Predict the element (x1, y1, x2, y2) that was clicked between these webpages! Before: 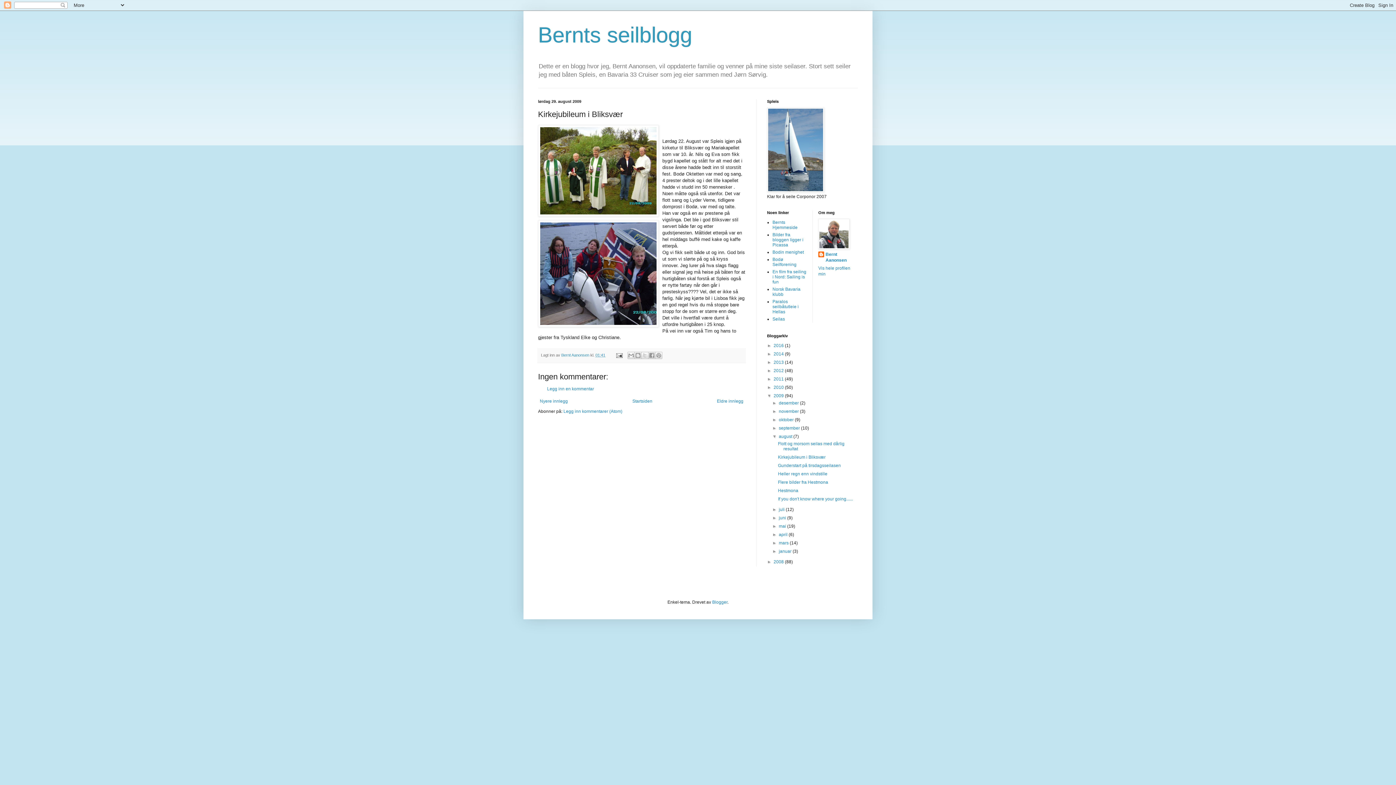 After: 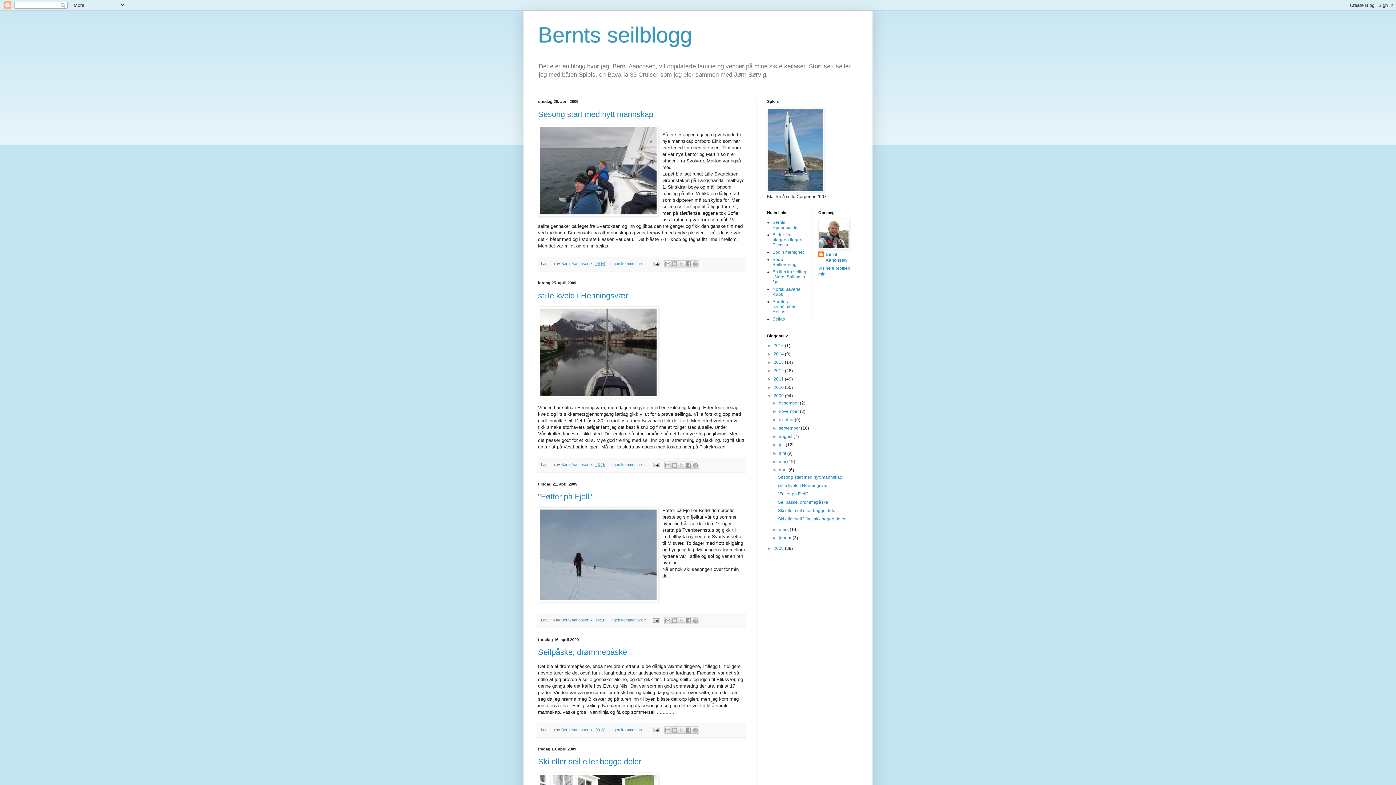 Action: label: april  bbox: (779, 532, 788, 537)